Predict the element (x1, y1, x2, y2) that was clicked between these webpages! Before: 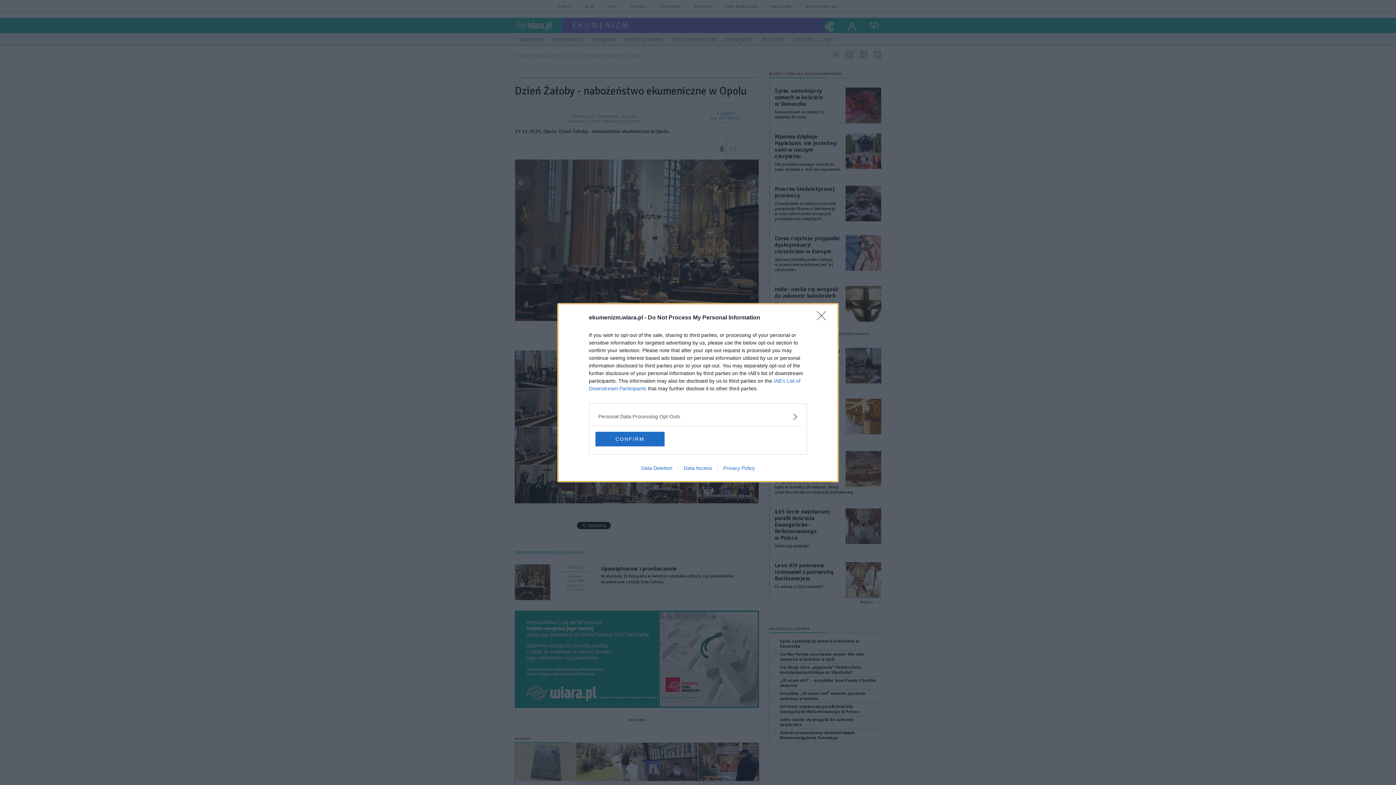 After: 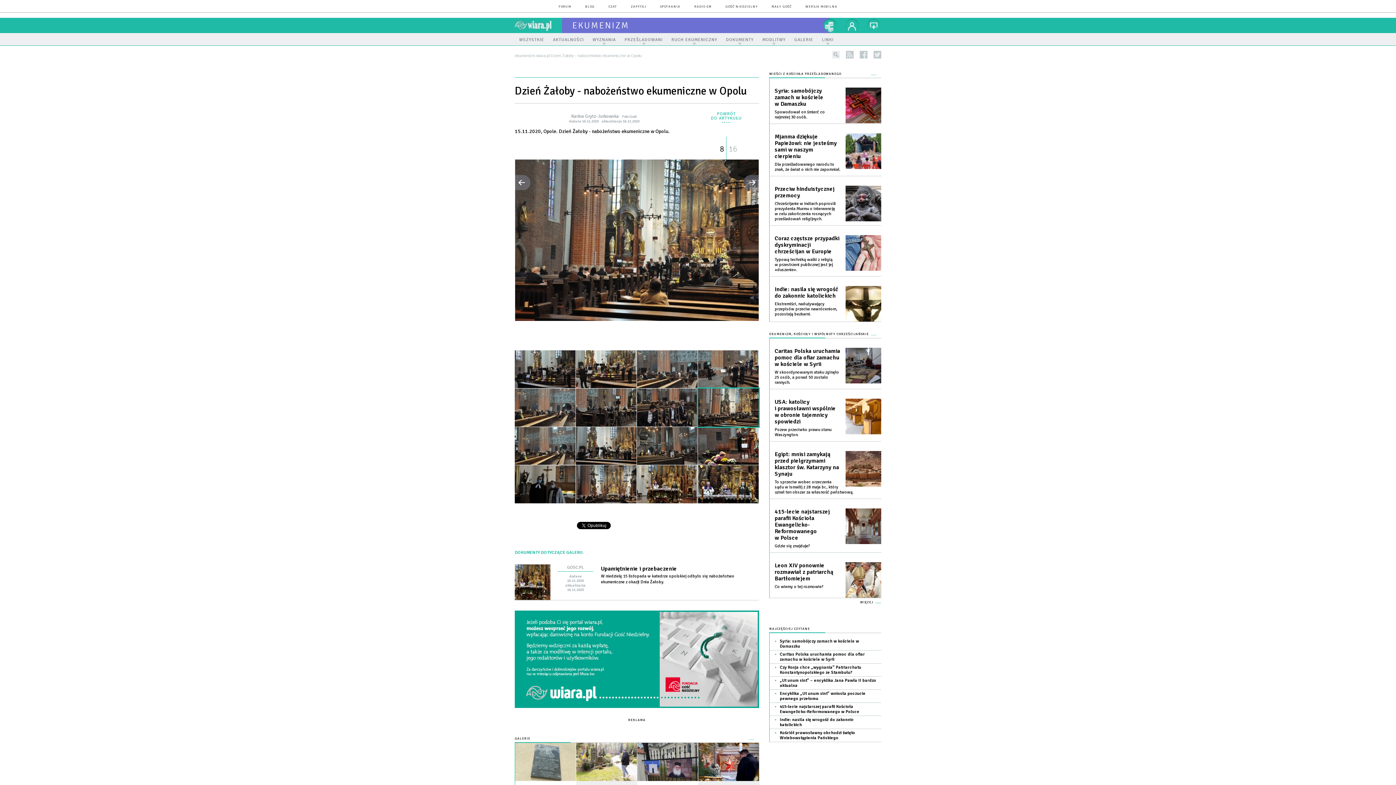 Action: bbox: (817, 311, 830, 324) label: Close